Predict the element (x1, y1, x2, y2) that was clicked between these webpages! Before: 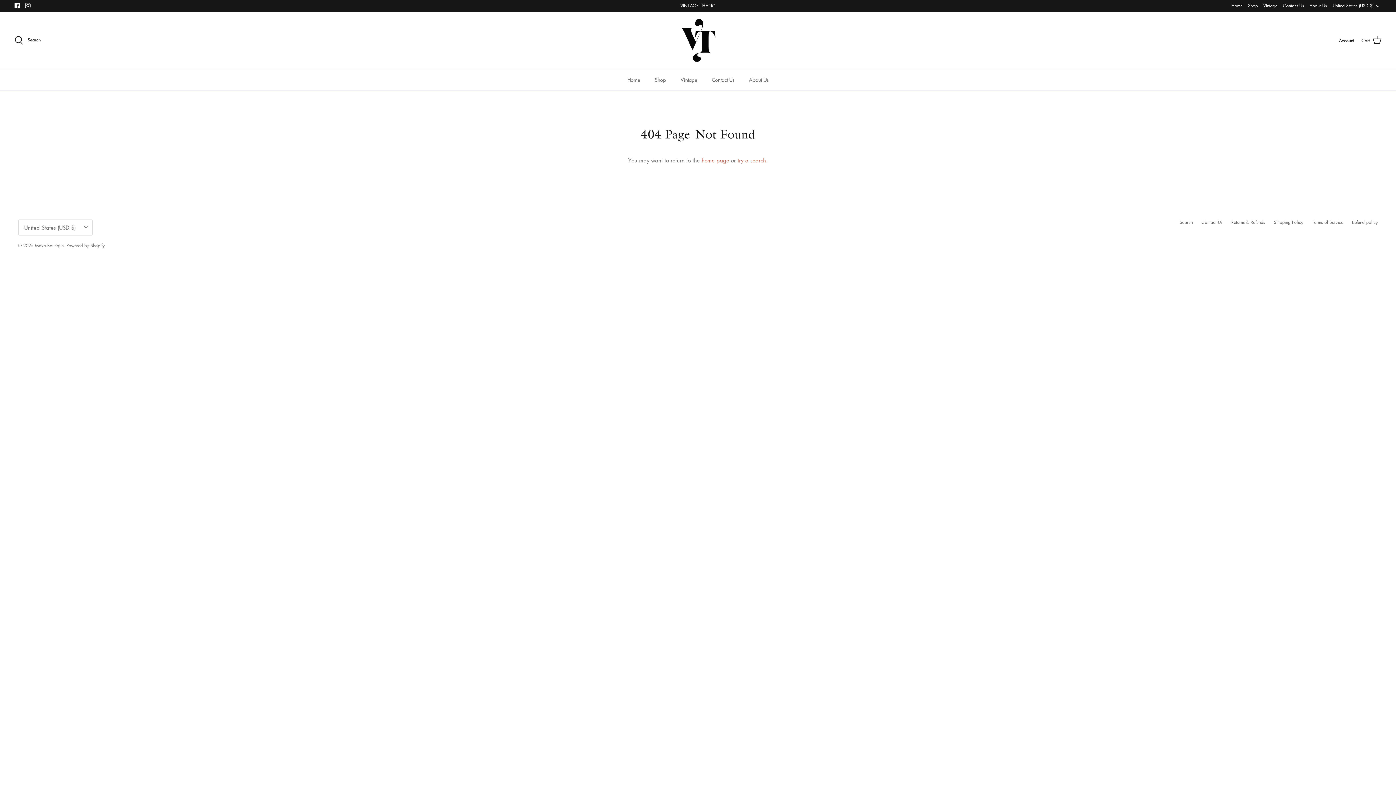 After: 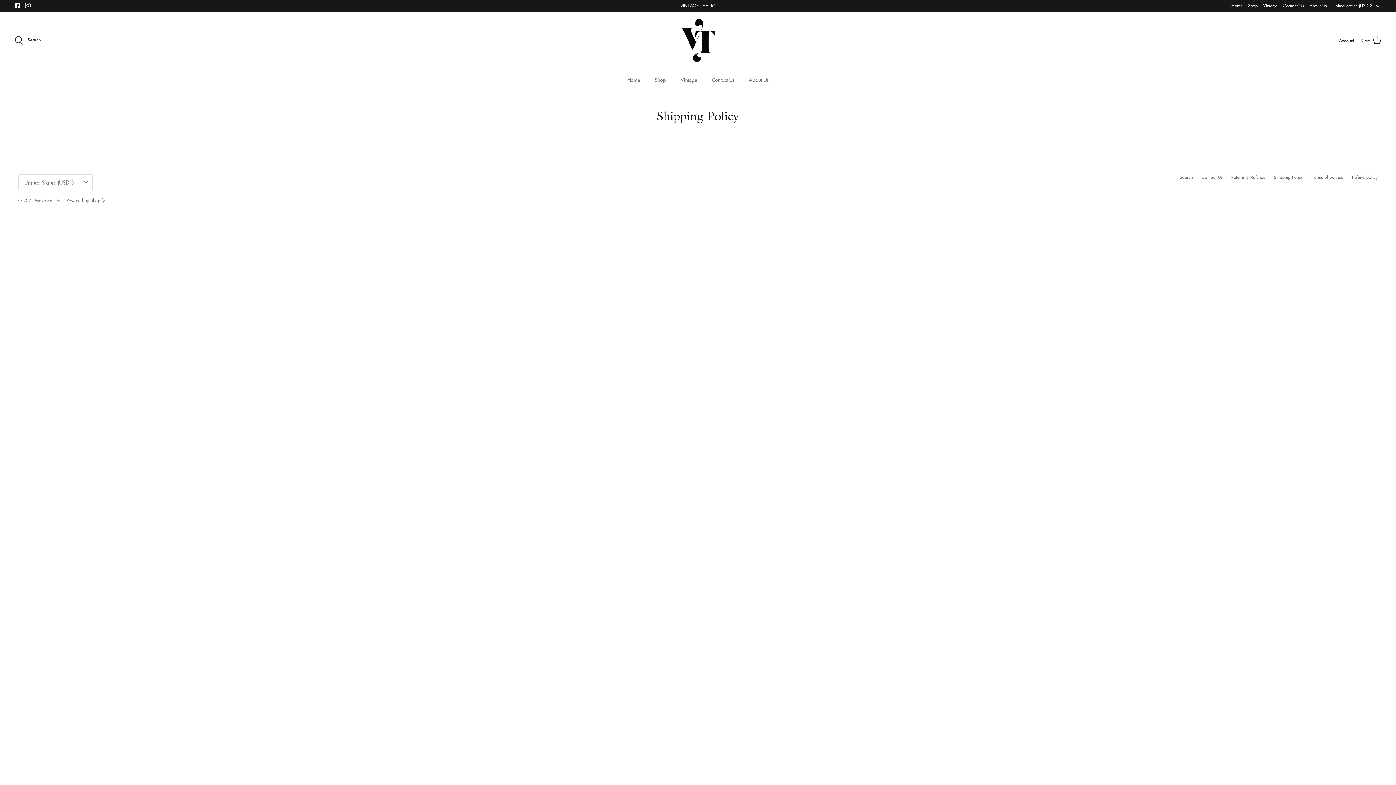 Action: label: Shipping Policy bbox: (1274, 219, 1303, 225)